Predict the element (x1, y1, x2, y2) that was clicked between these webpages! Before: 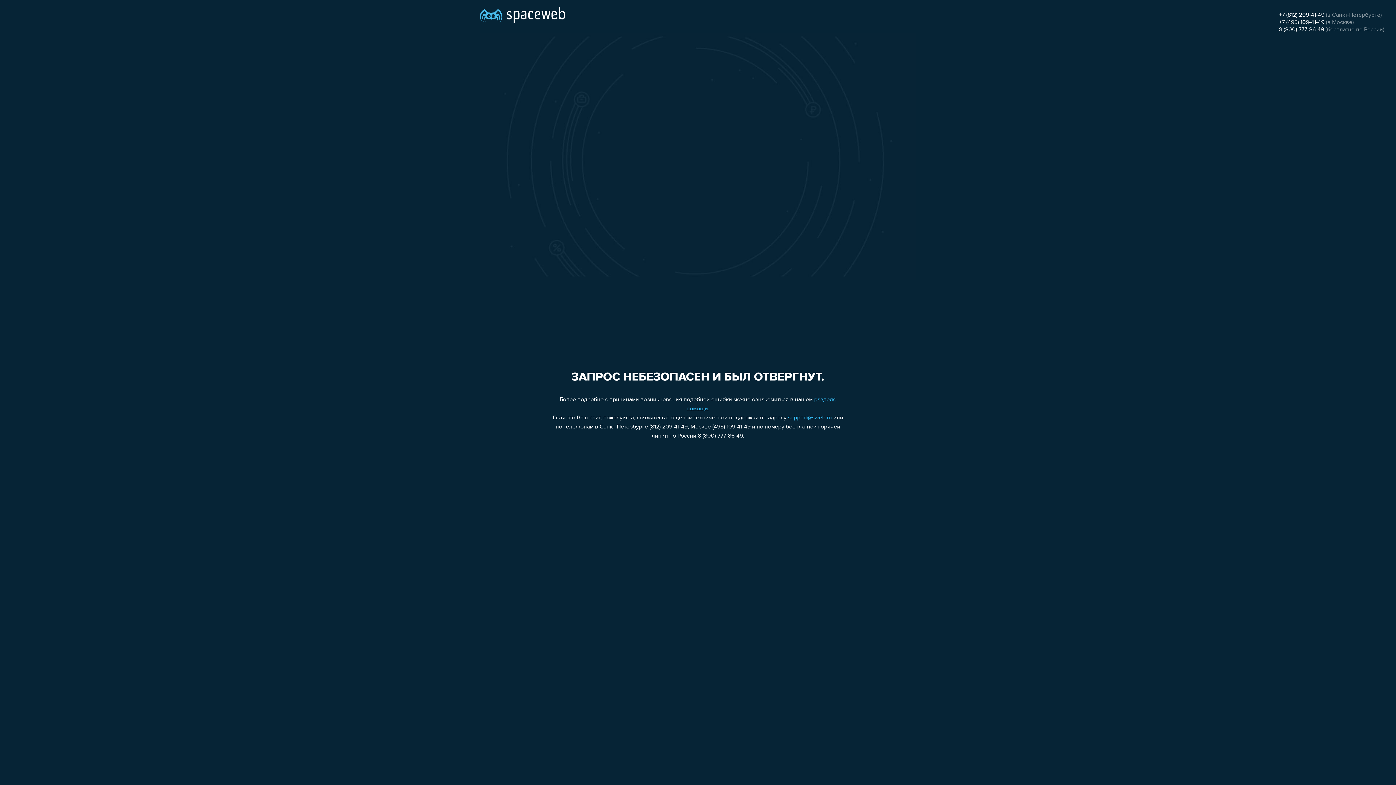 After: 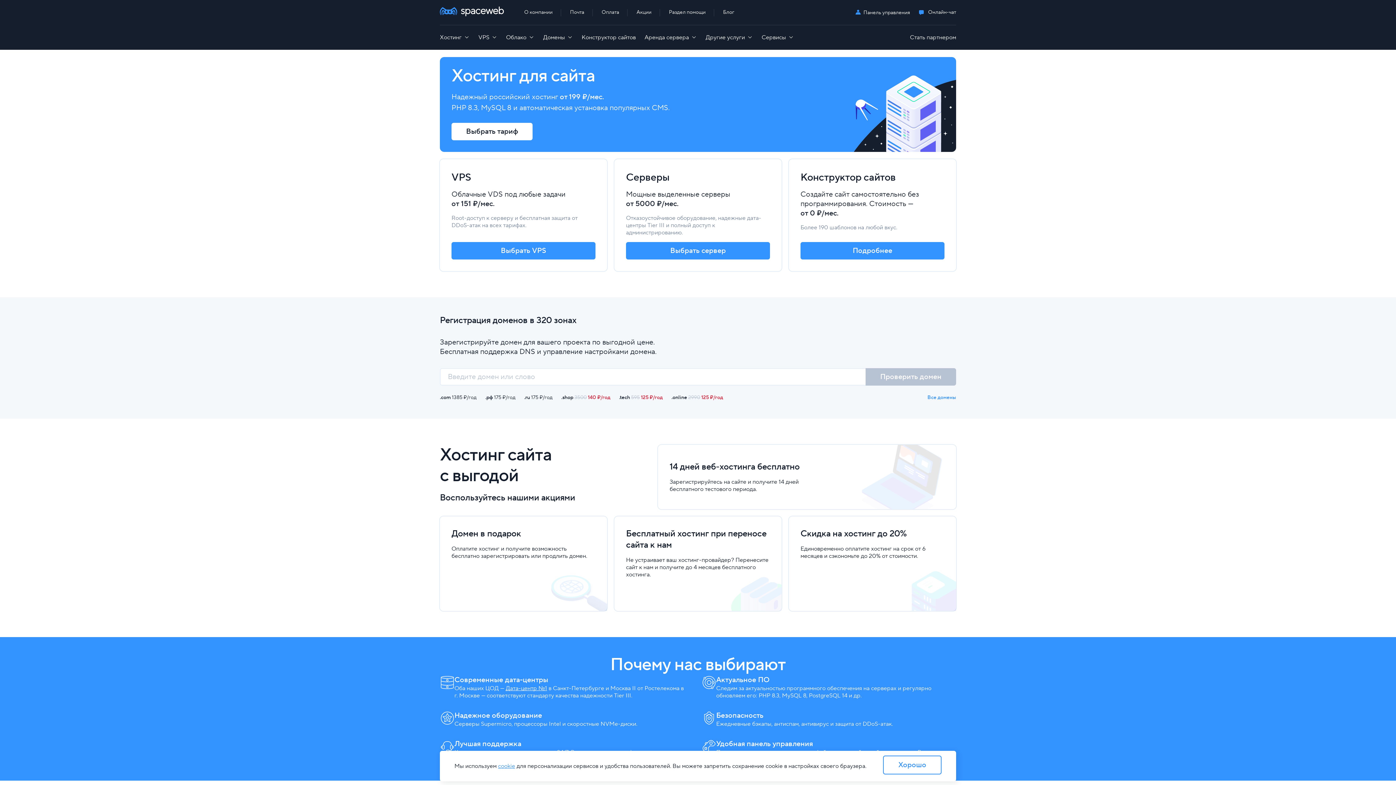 Action: bbox: (480, 0, 565, 25)